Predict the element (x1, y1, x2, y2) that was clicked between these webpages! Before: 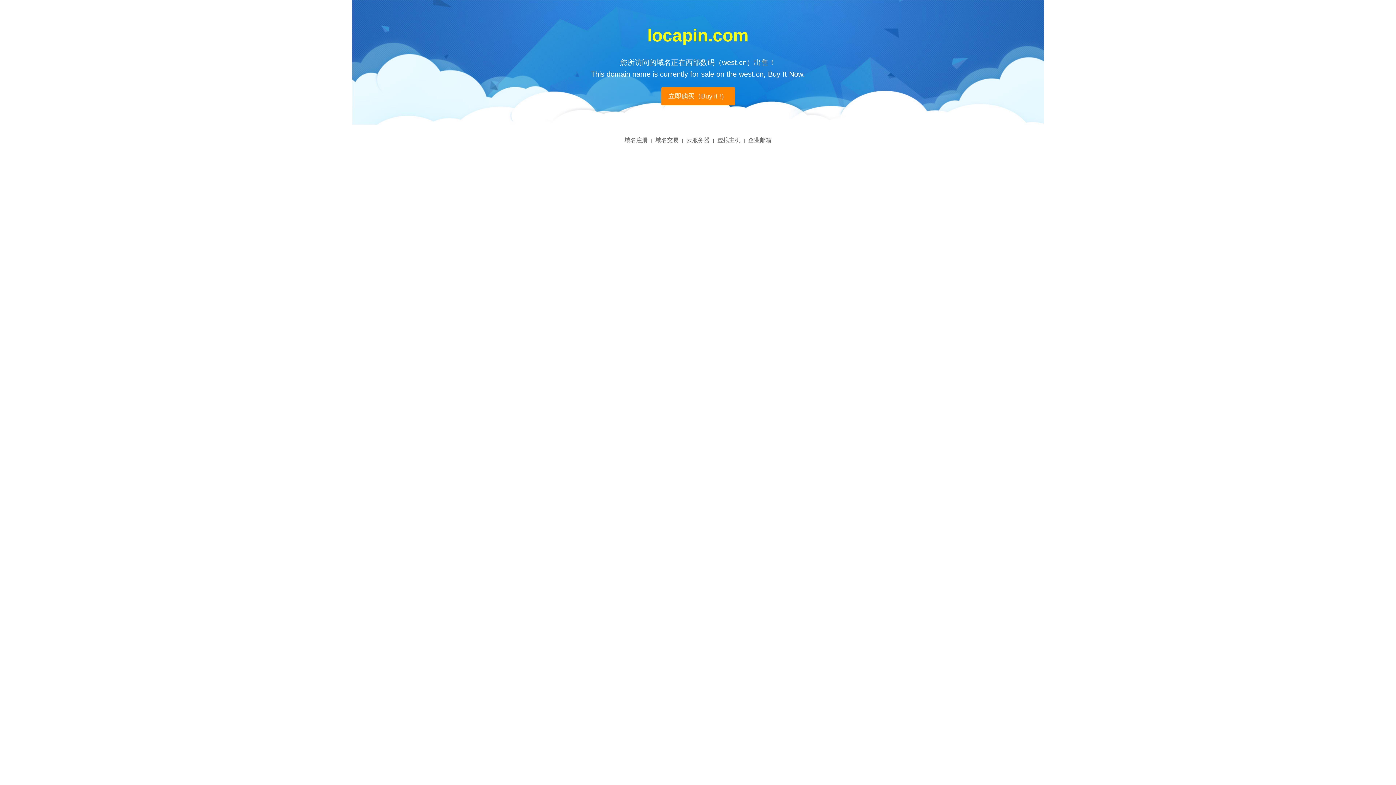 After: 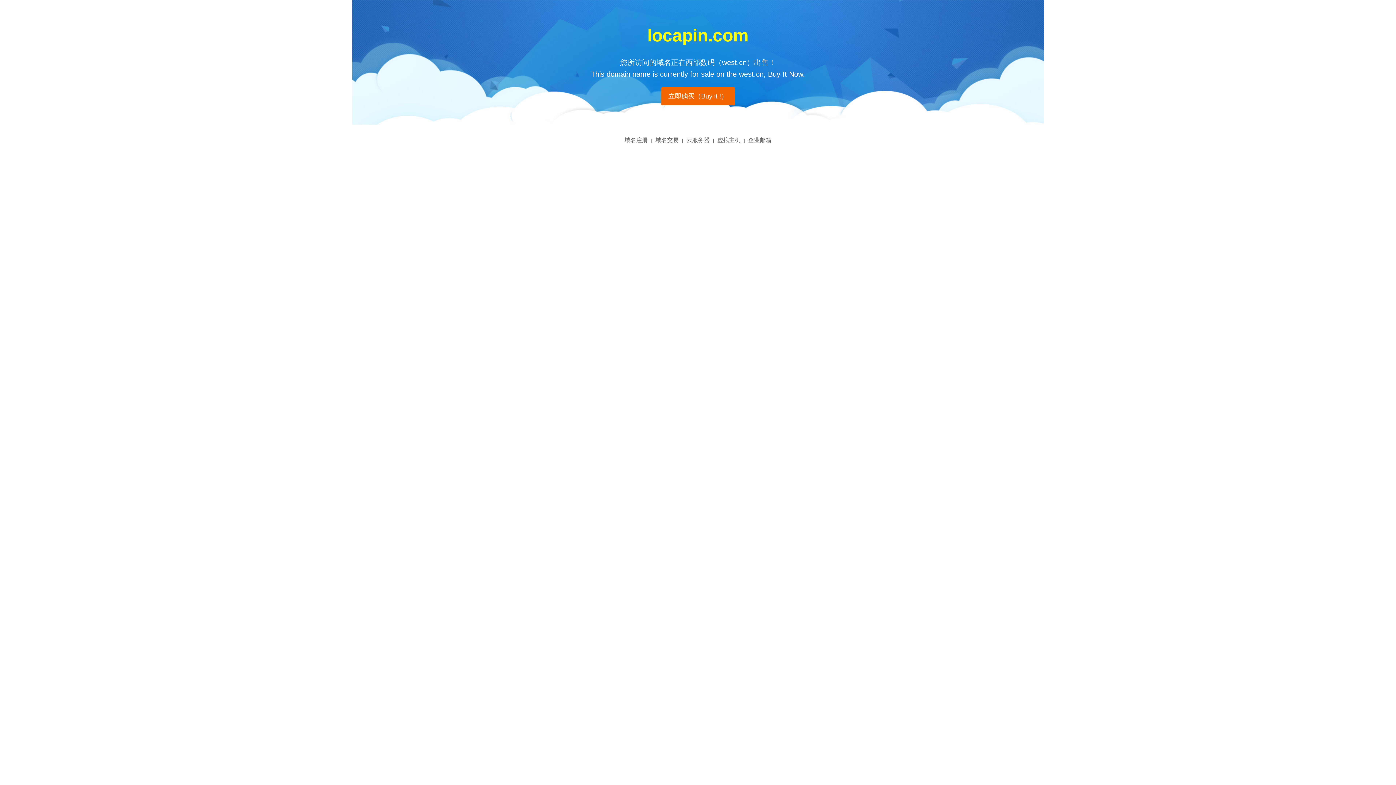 Action: bbox: (661, 87, 735, 105) label: 立即购买（Buy it !）